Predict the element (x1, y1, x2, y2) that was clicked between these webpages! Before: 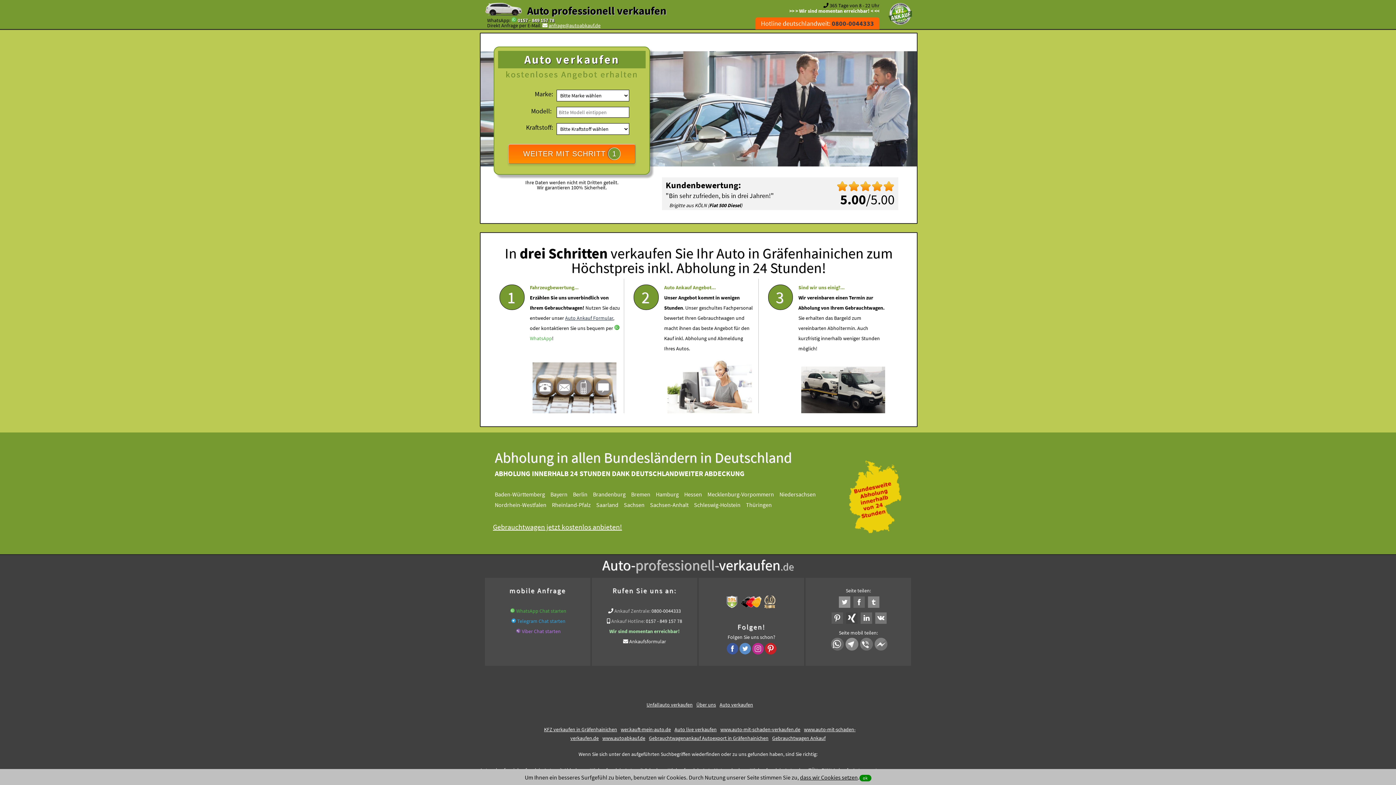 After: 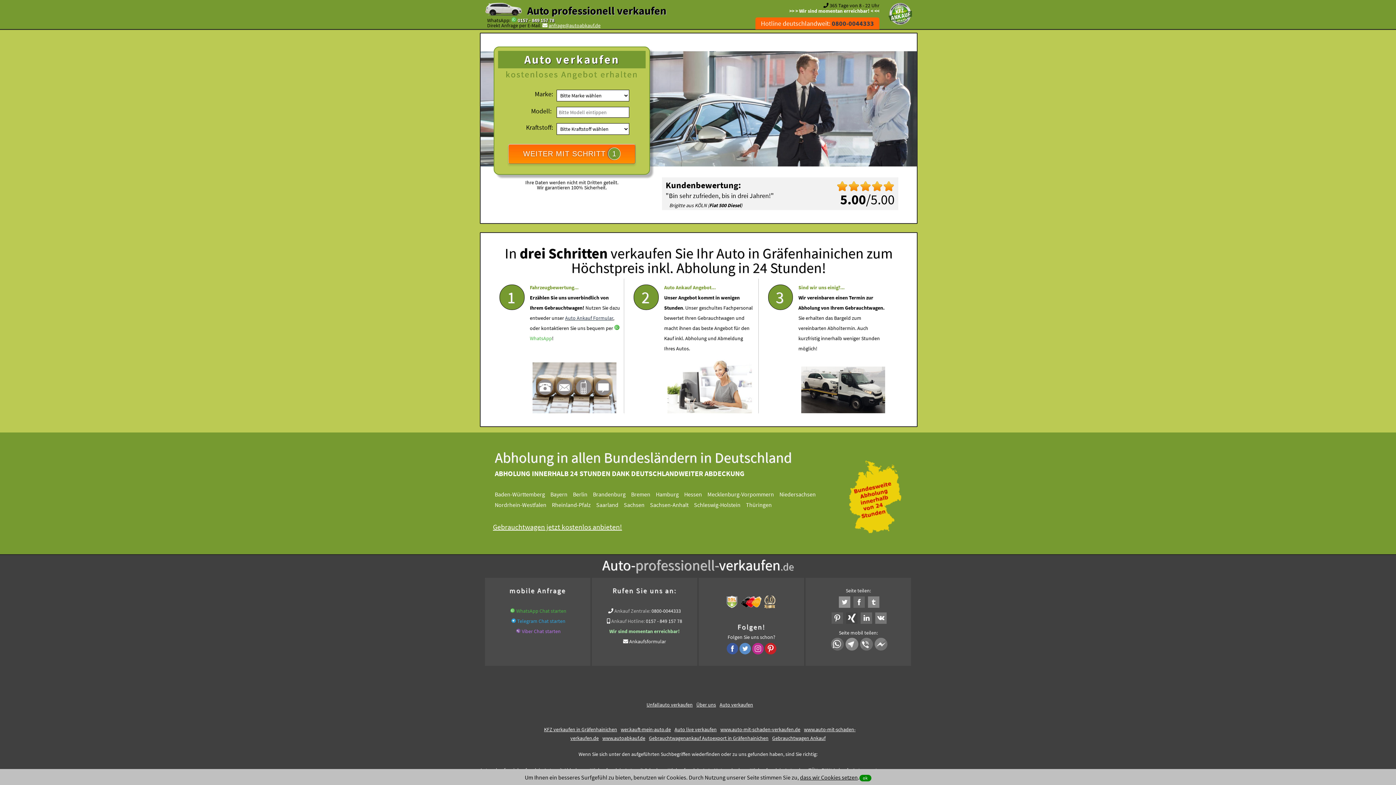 Action: bbox: (674, 726, 716, 733) label: Auto live verkaufen